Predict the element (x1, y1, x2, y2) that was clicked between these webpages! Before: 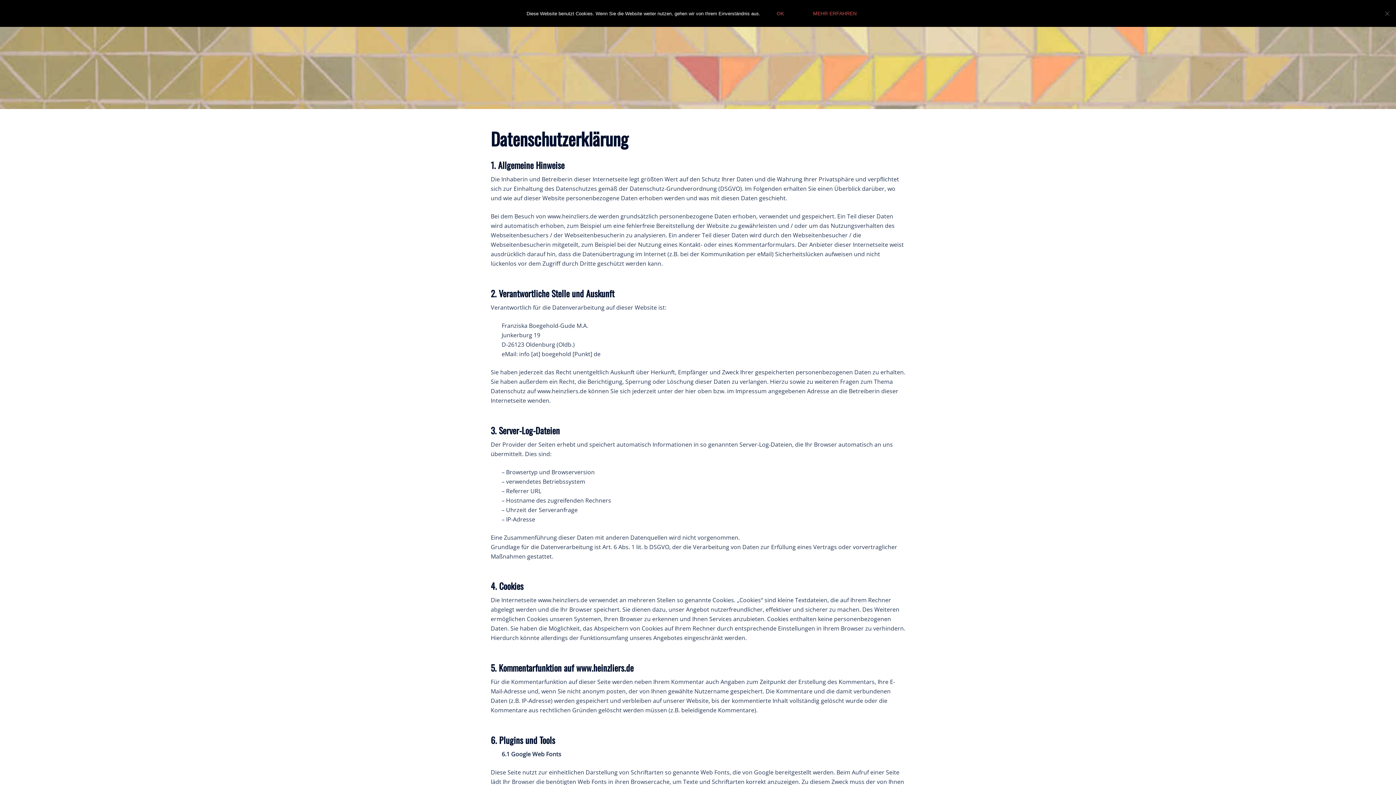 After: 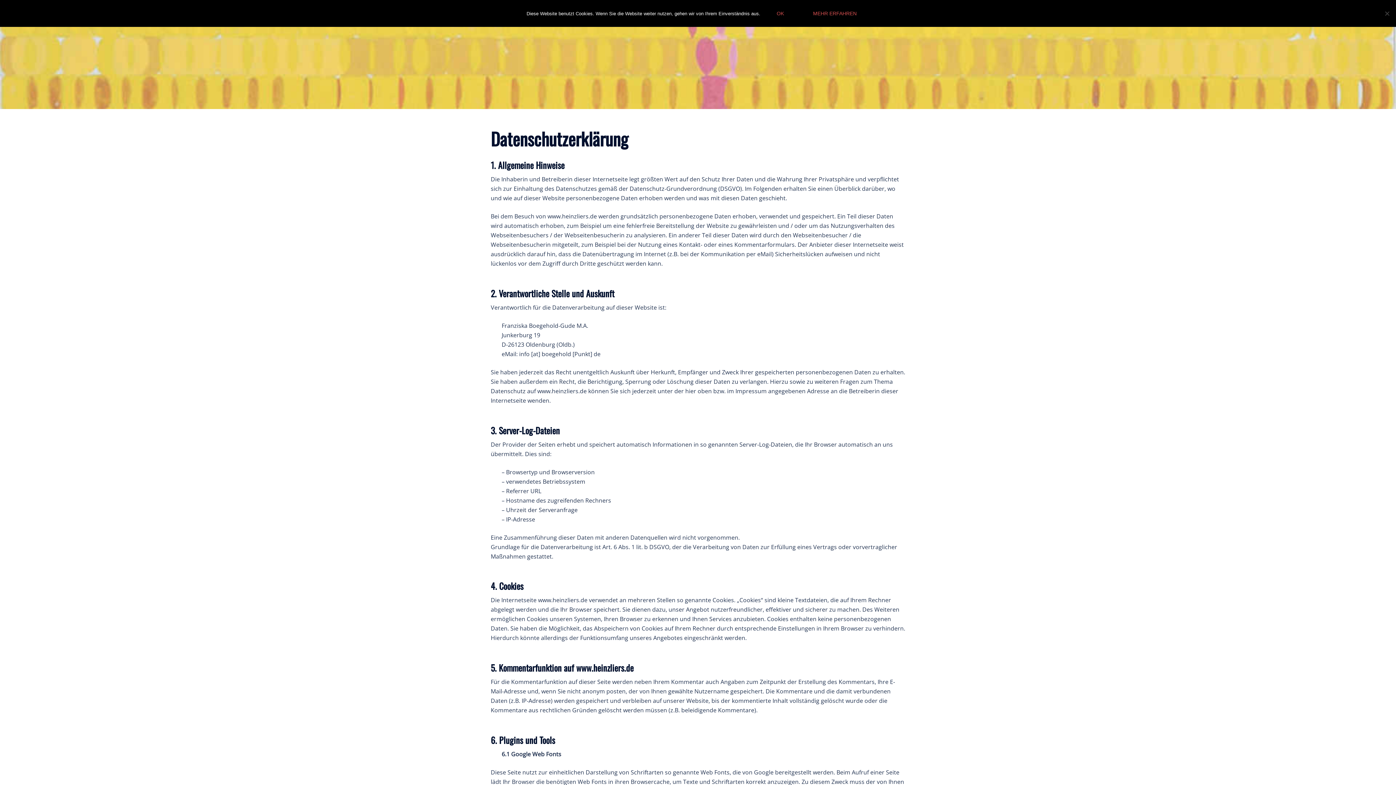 Action: bbox: (800, 5, 869, 21) label: mehr erfahren